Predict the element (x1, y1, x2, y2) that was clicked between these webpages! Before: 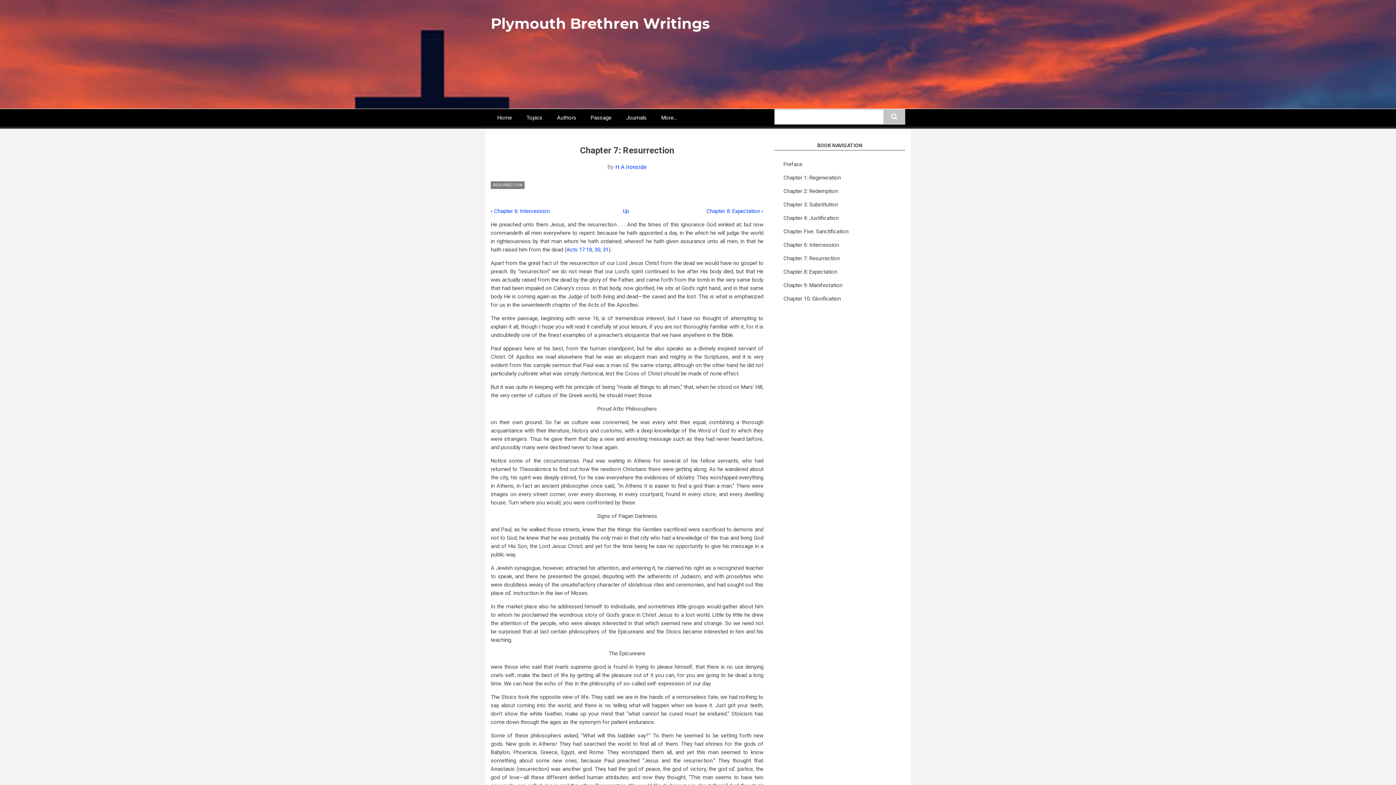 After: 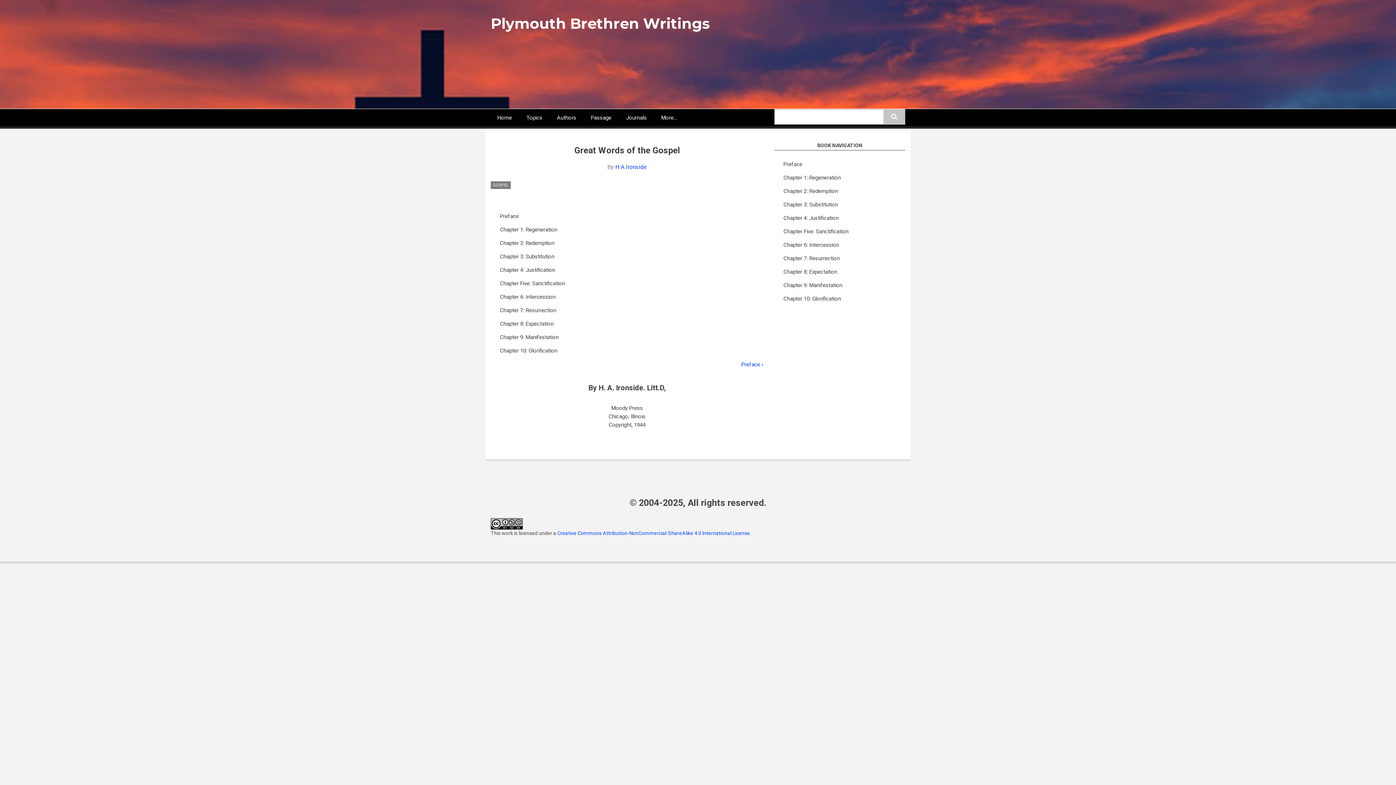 Action: bbox: (622, 207, 629, 214) label: Up